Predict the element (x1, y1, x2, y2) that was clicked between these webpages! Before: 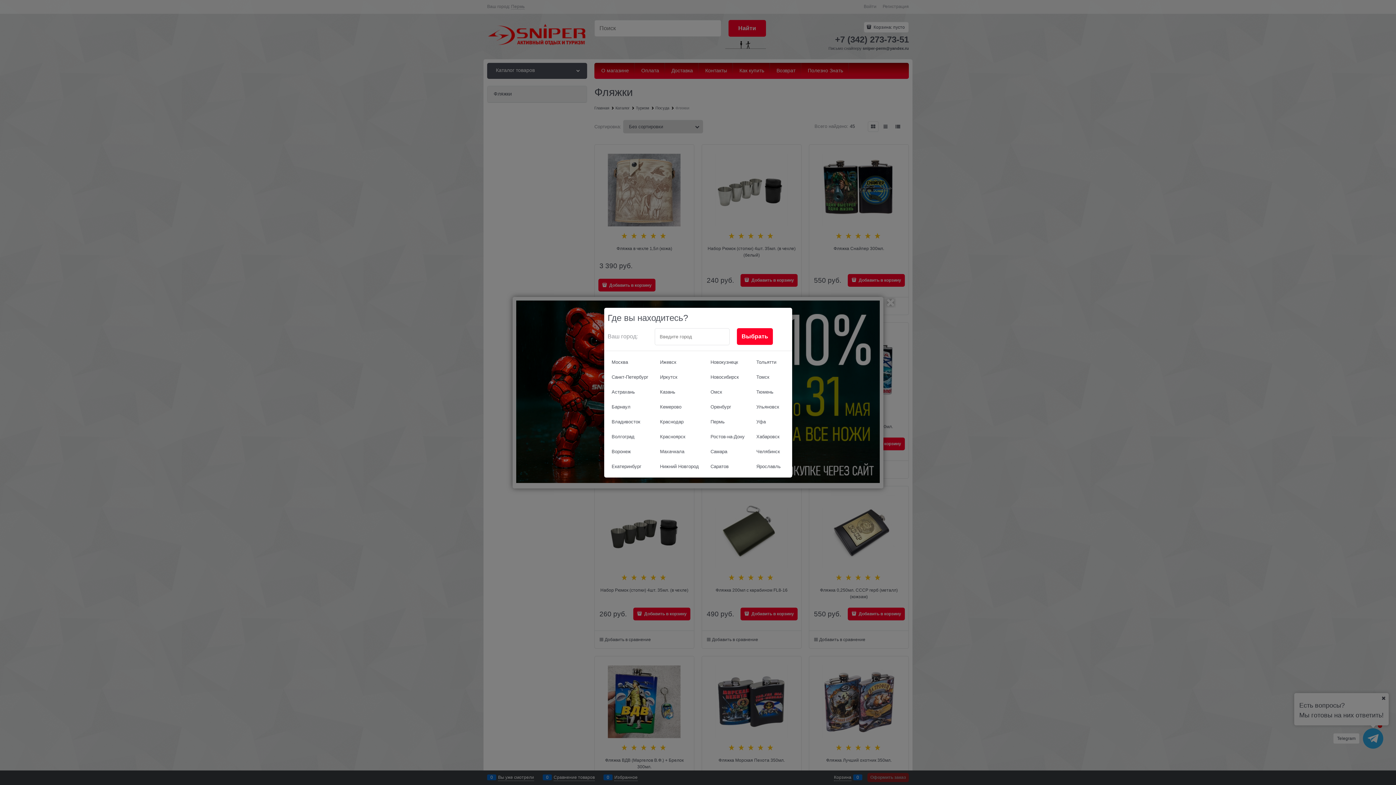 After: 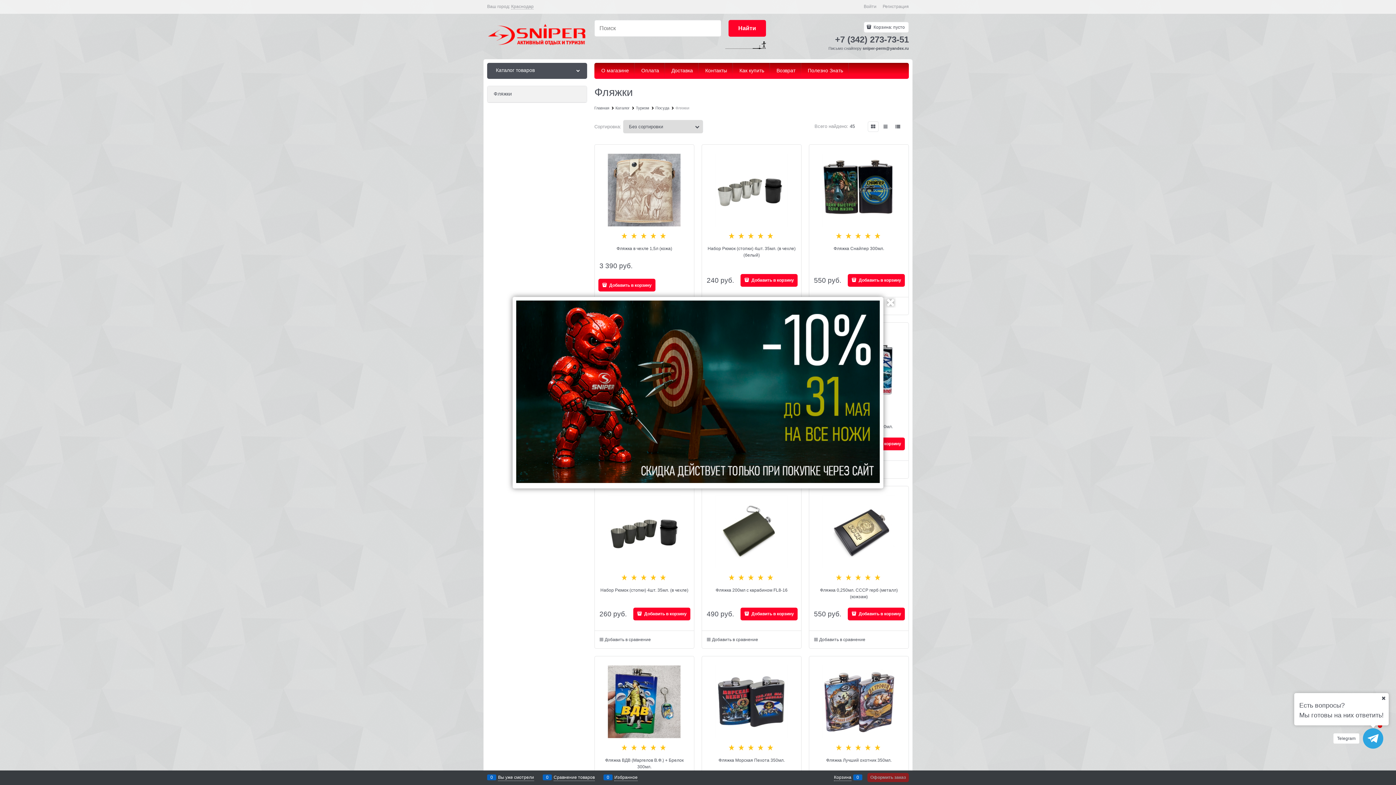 Action: label: Краснодар bbox: (656, 414, 703, 429)